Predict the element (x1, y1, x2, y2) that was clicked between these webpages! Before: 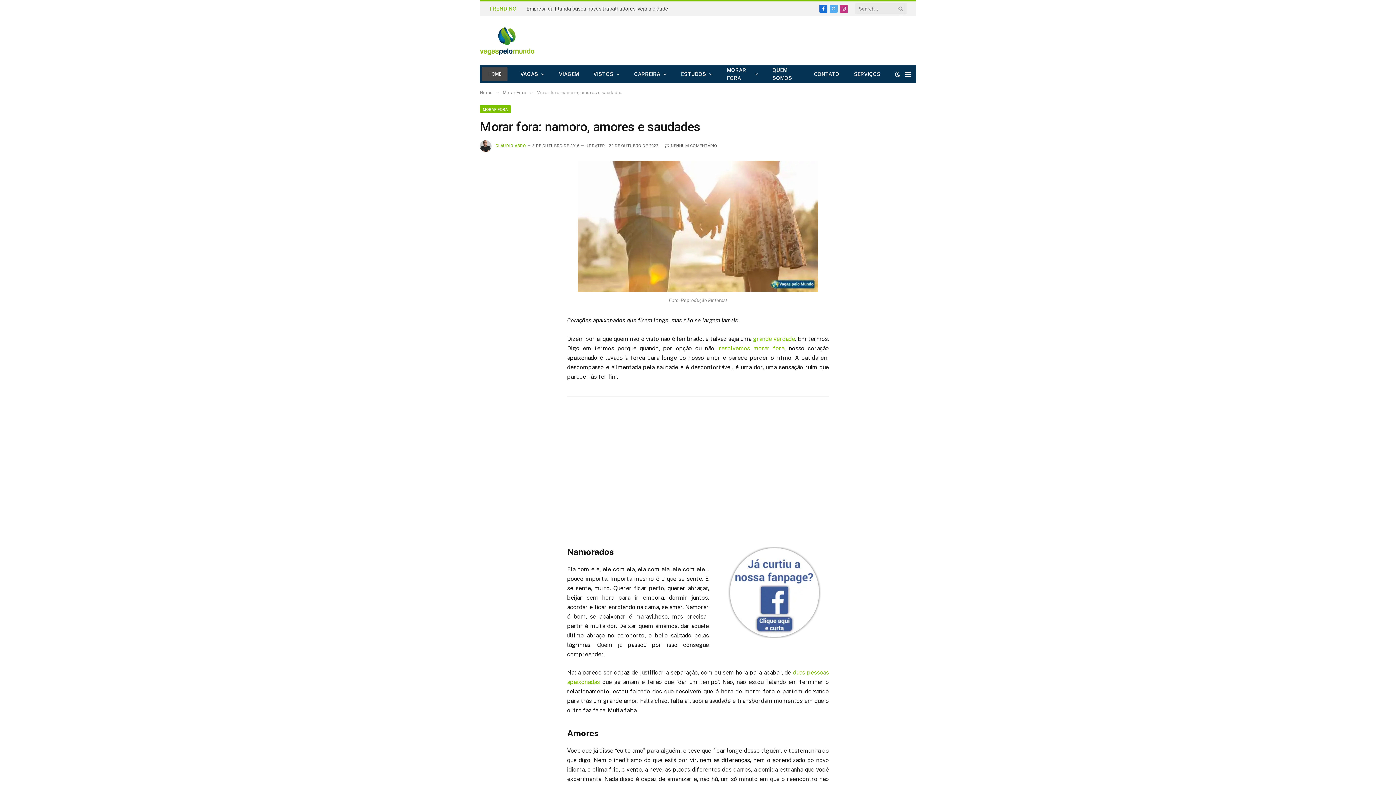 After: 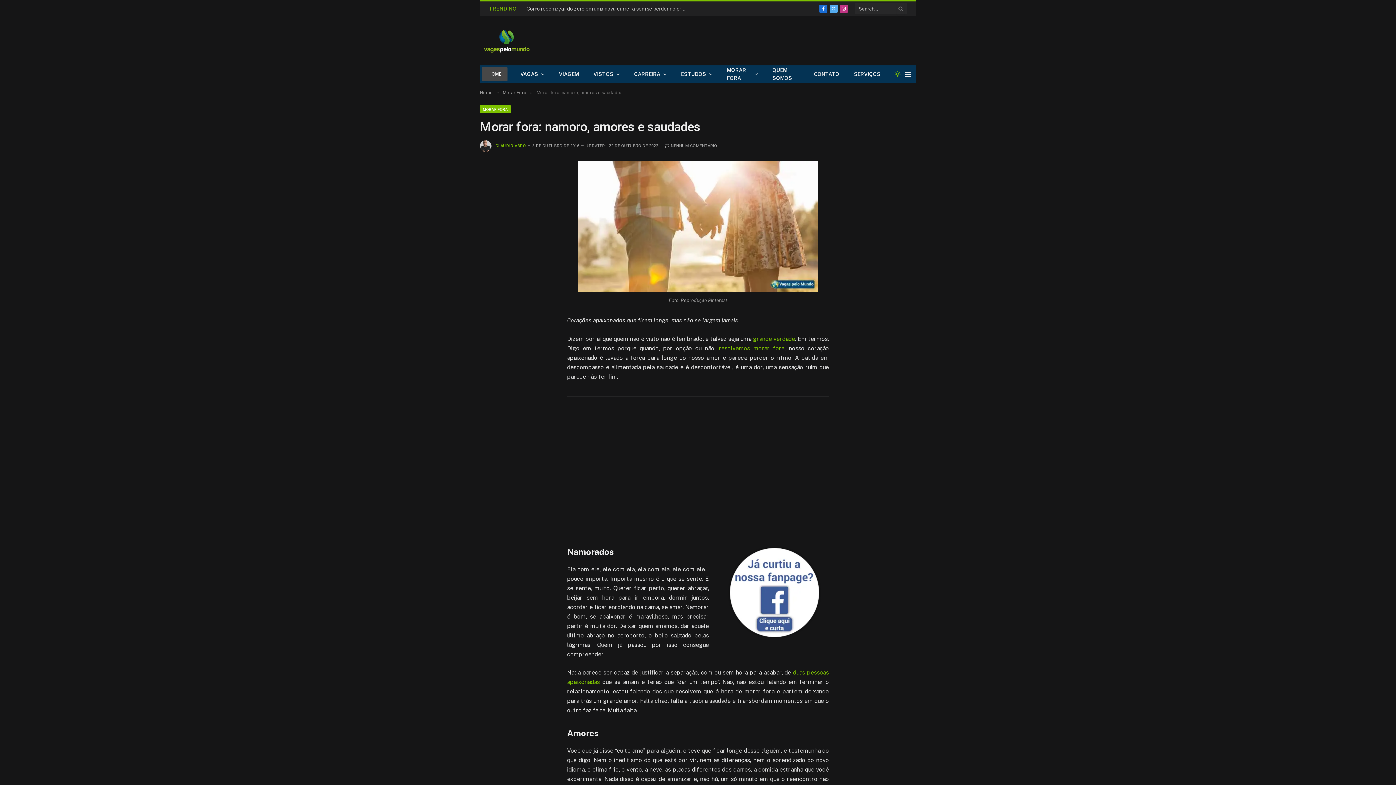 Action: bbox: (893, 71, 902, 77)